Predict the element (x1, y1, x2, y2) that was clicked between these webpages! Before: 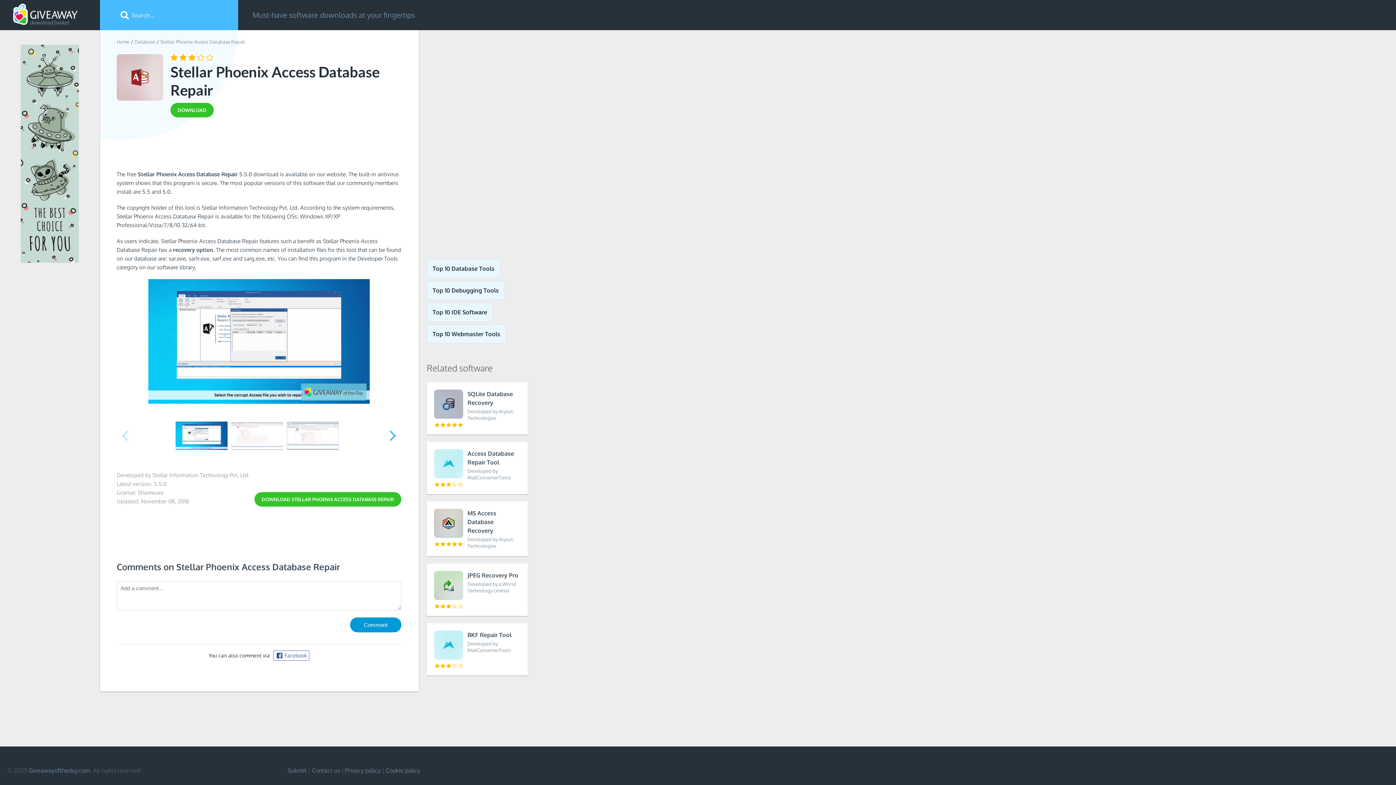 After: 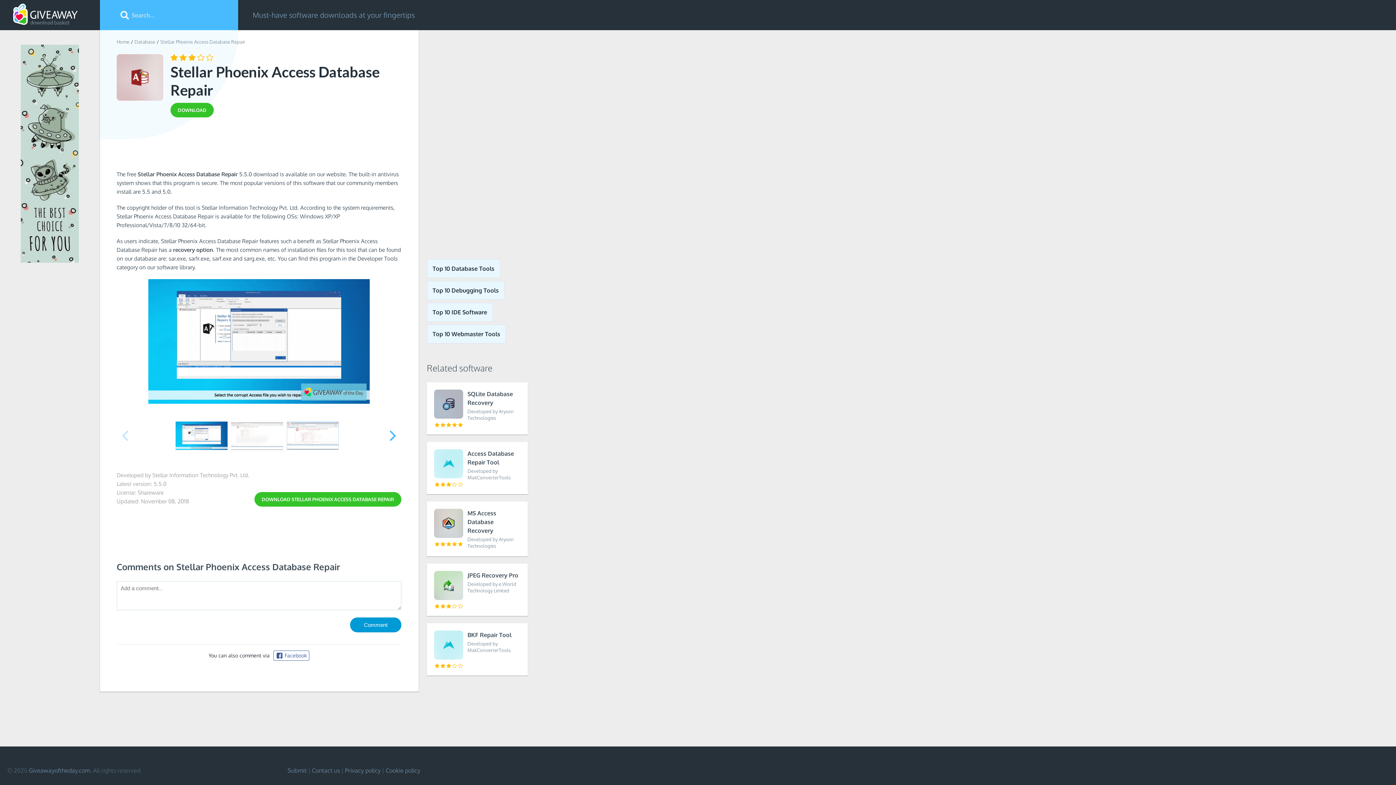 Action: bbox: (418, 30, 528, 248)